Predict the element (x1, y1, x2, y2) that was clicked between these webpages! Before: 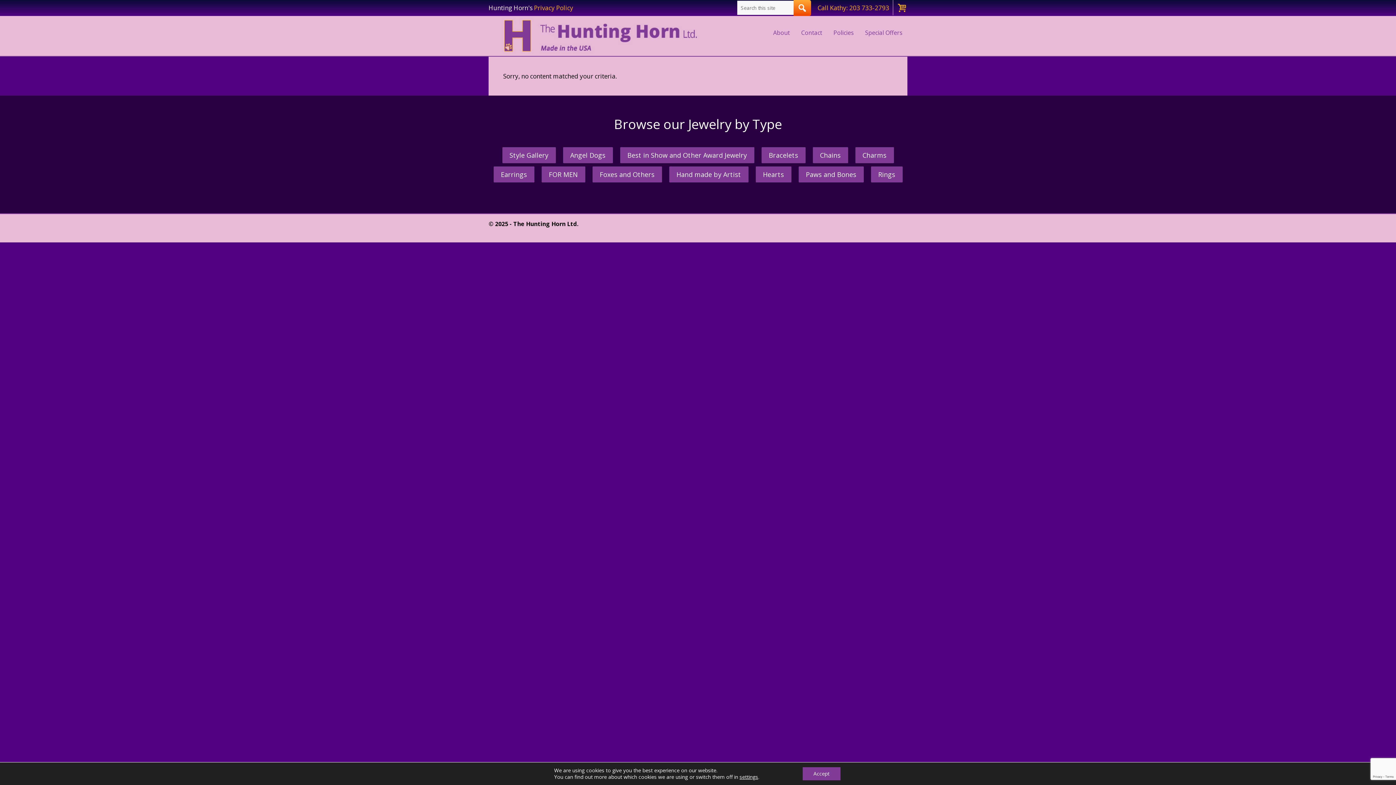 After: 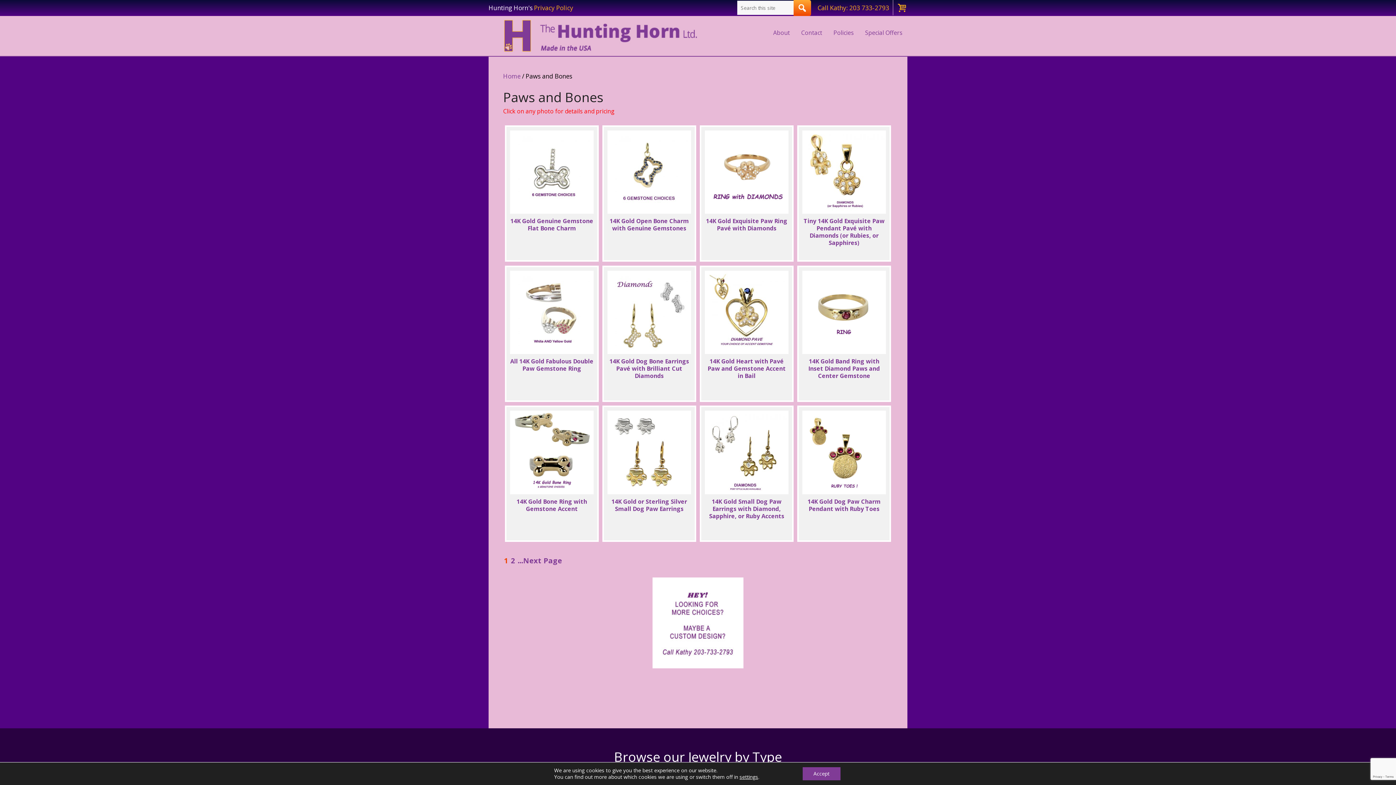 Action: label: Paws and Bones bbox: (798, 166, 863, 182)